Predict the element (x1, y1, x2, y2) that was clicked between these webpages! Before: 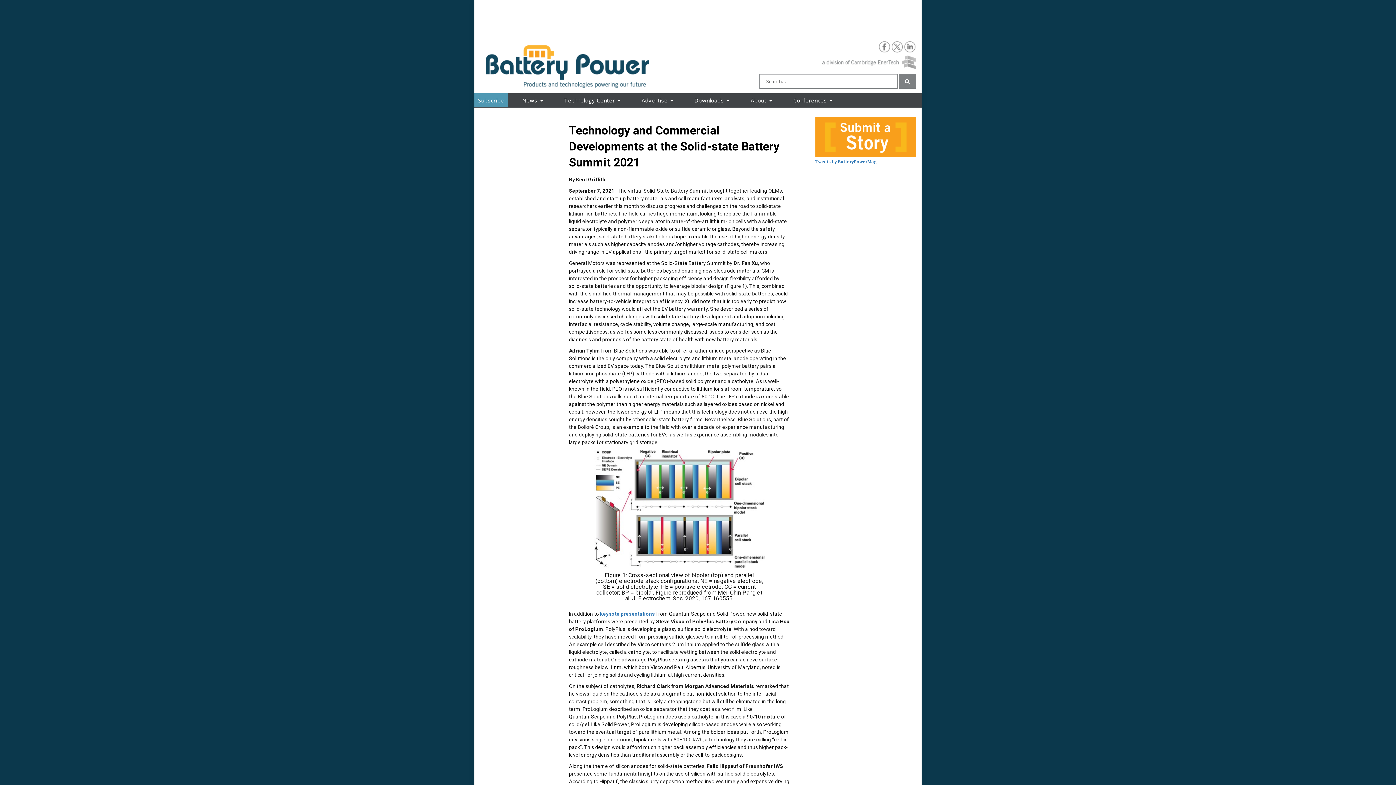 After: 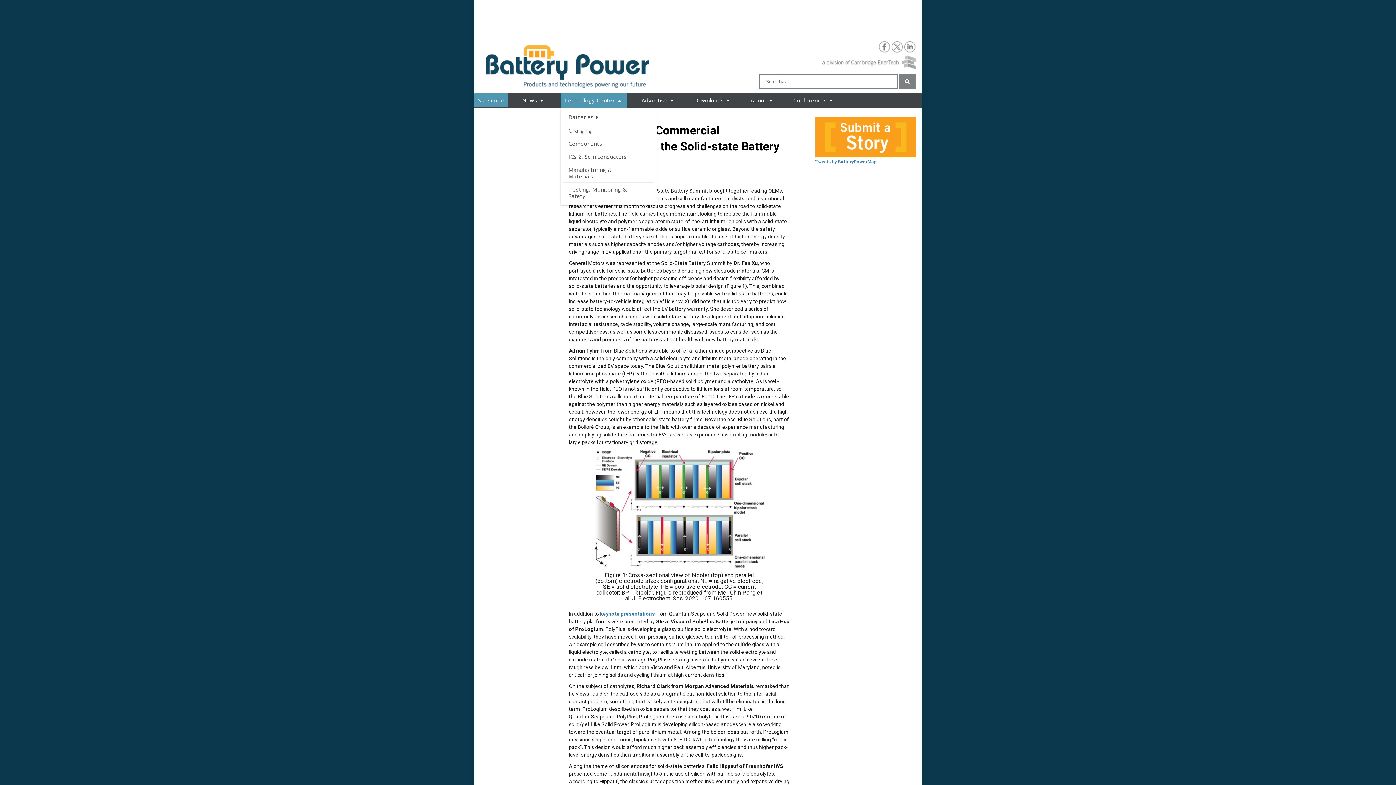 Action: label: Technology Center bbox: (560, 93, 627, 107)